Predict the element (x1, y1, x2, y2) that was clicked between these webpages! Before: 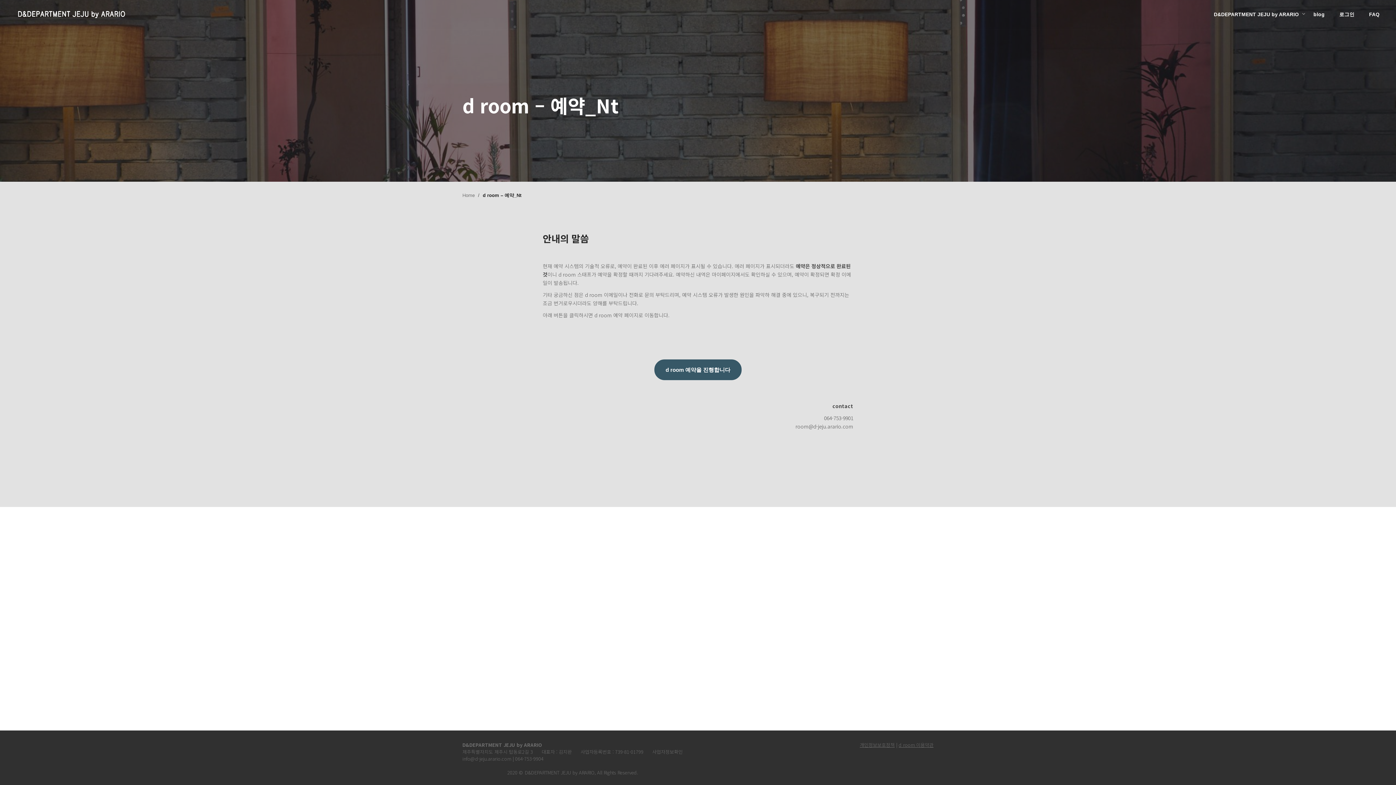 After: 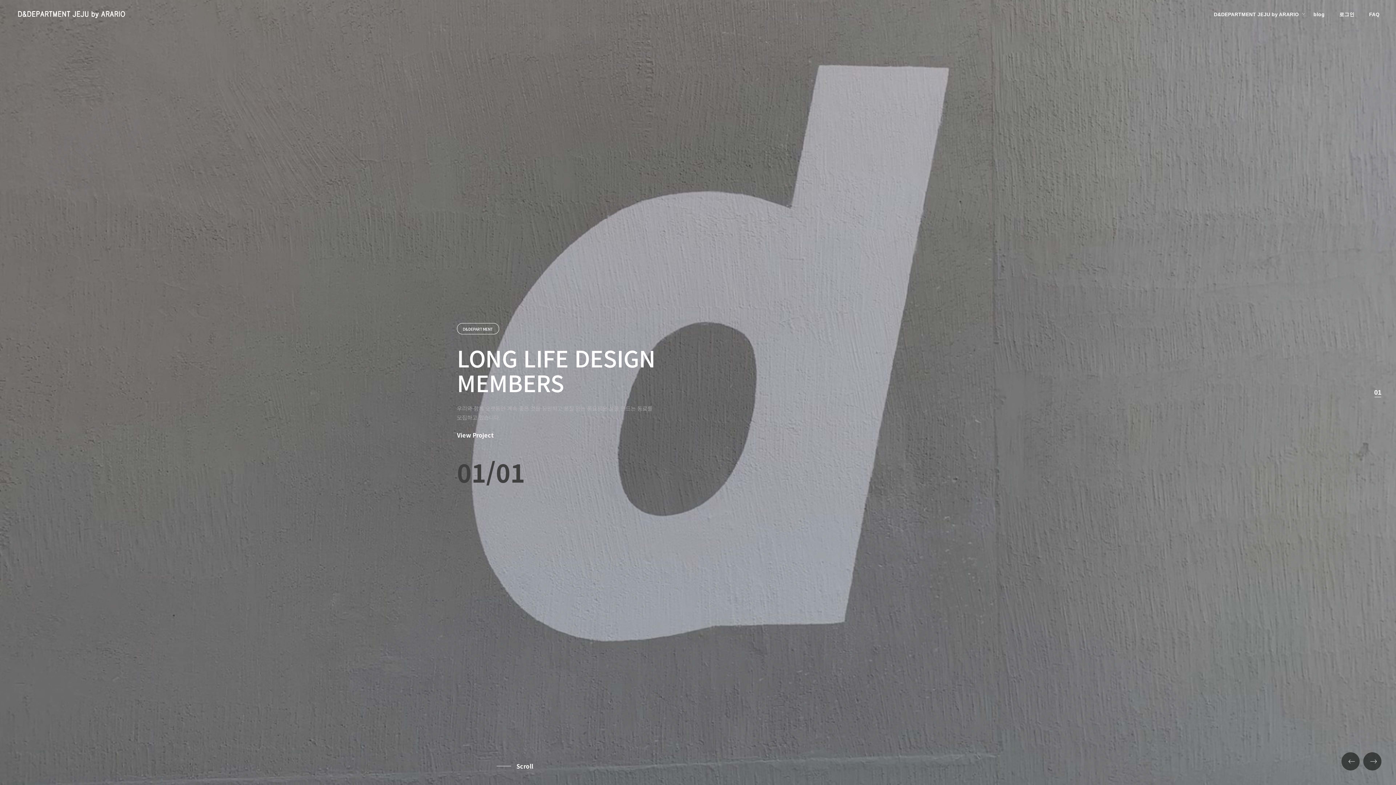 Action: label: Home bbox: (462, 190, 474, 200)